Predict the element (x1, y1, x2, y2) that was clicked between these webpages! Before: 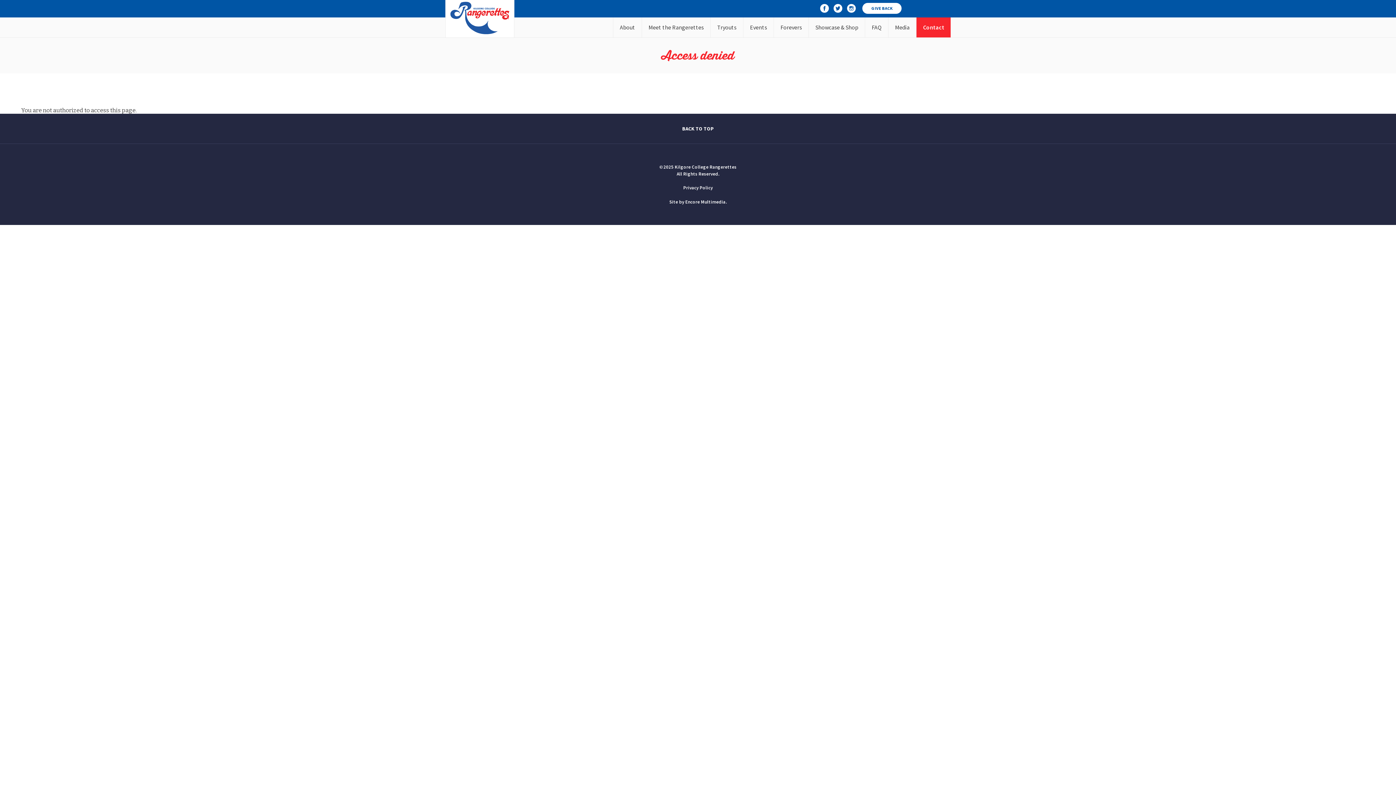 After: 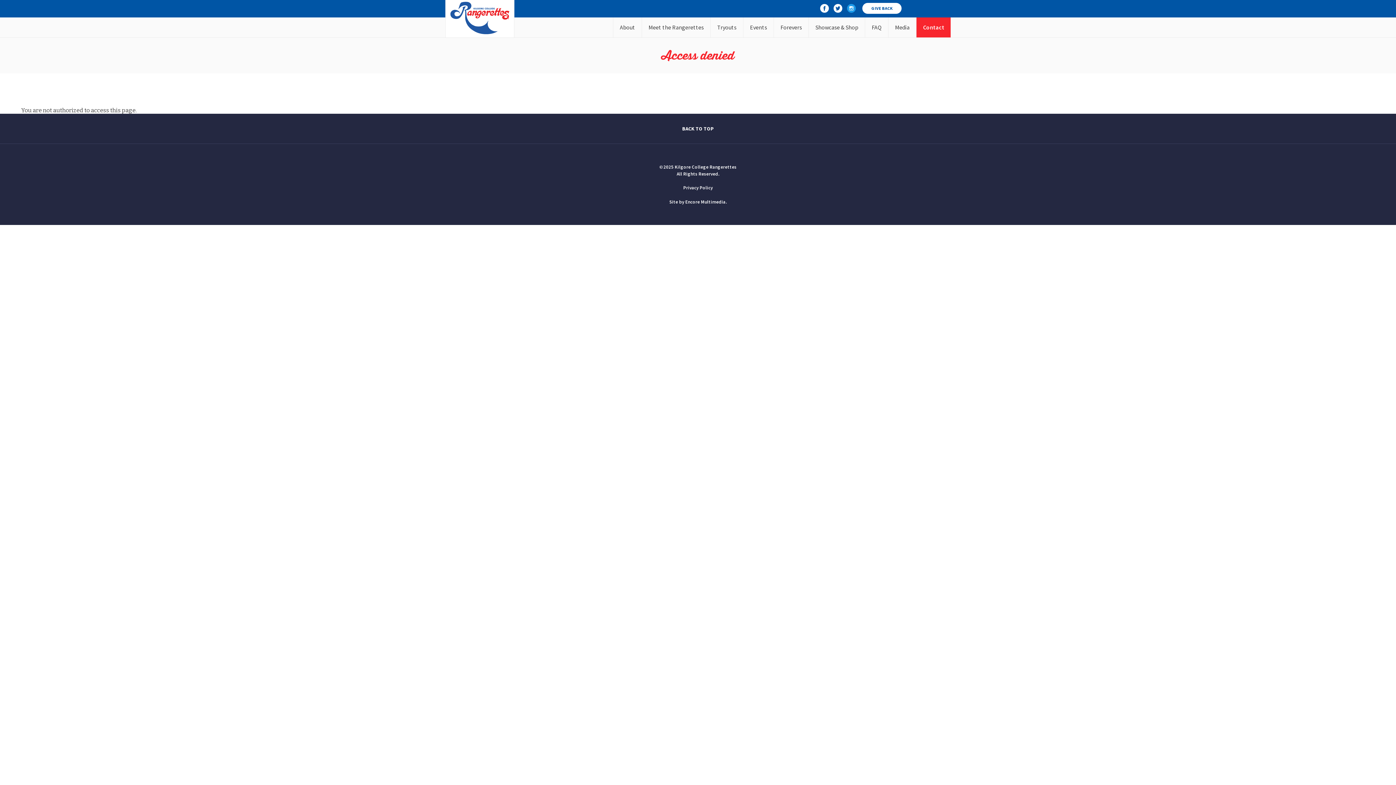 Action: bbox: (847, 3, 856, 12)